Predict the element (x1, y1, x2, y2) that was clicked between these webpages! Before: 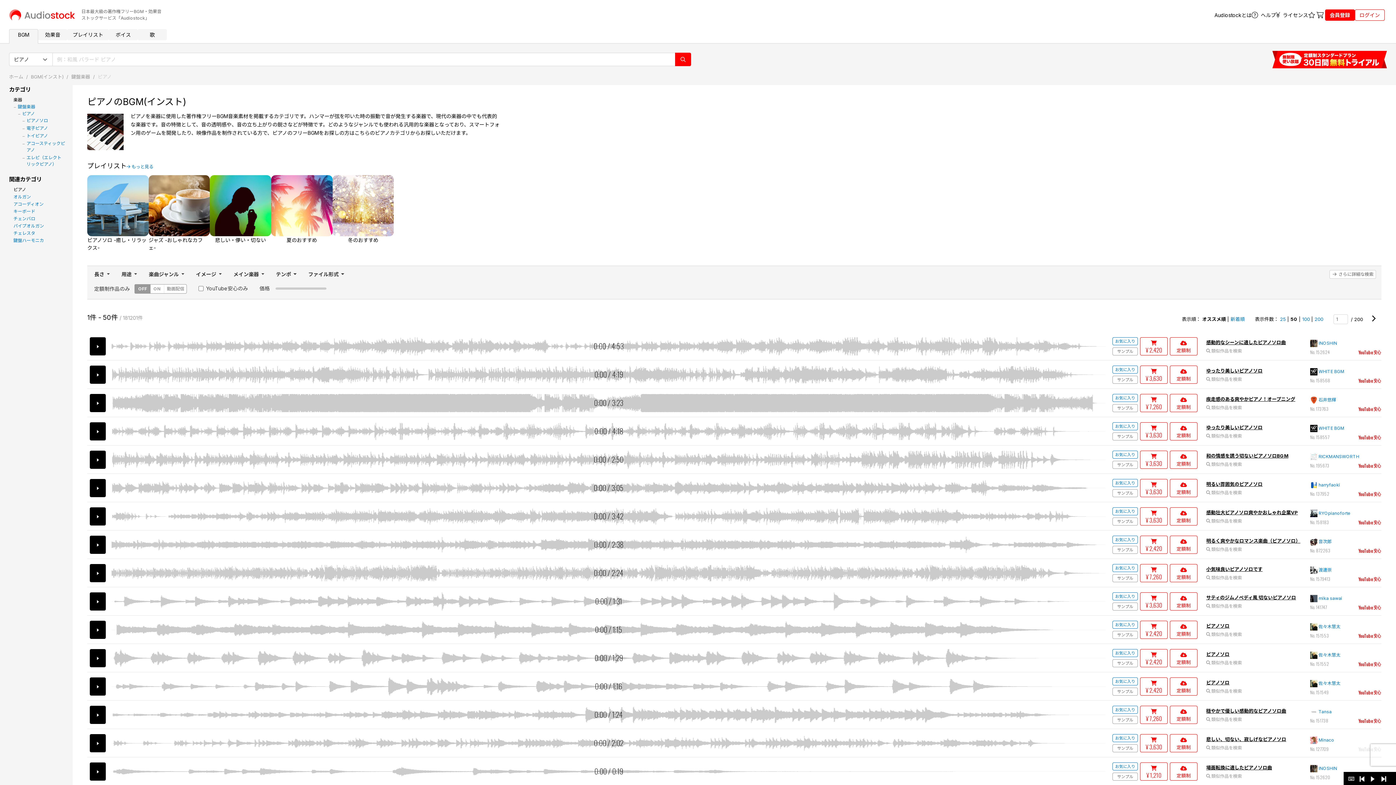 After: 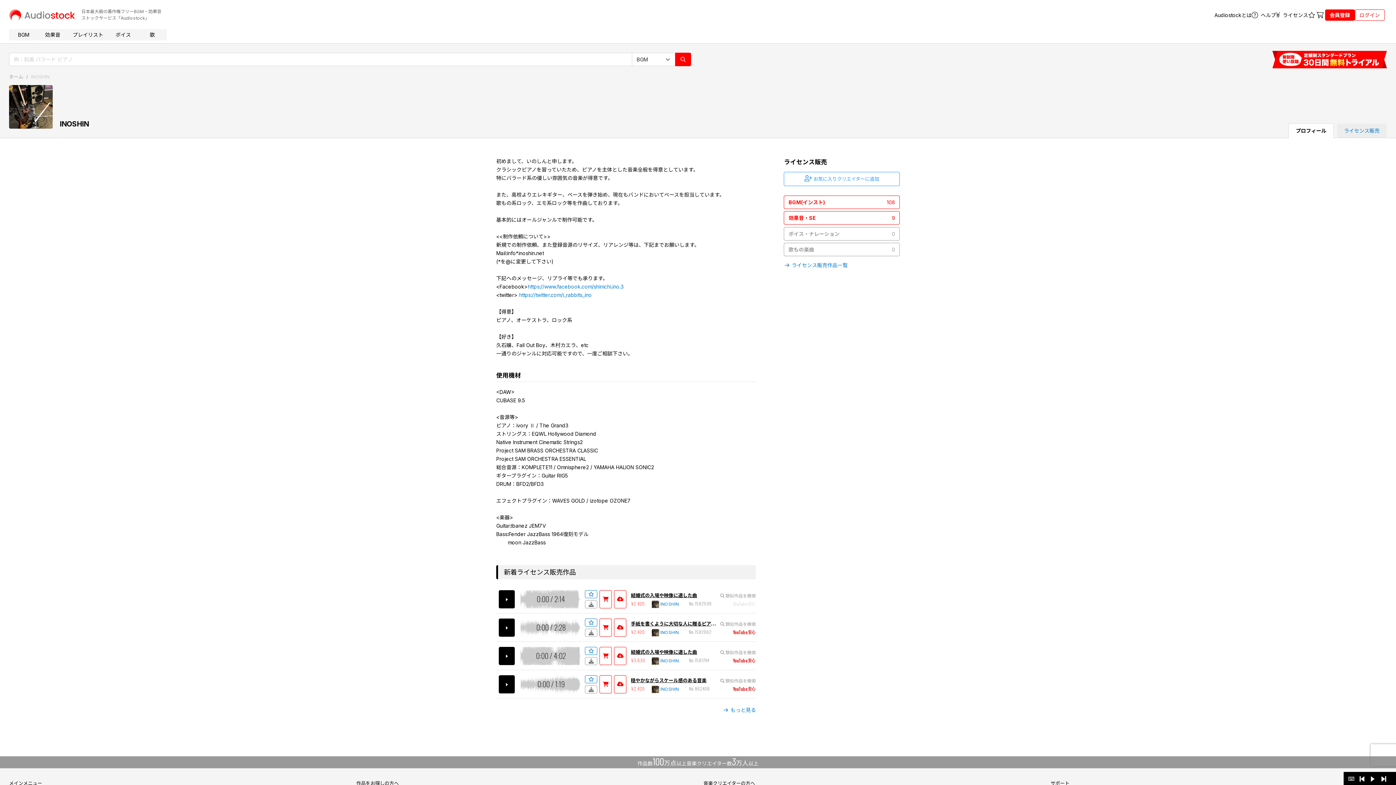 Action: bbox: (1310, 340, 1381, 347) label:  INOSHIN